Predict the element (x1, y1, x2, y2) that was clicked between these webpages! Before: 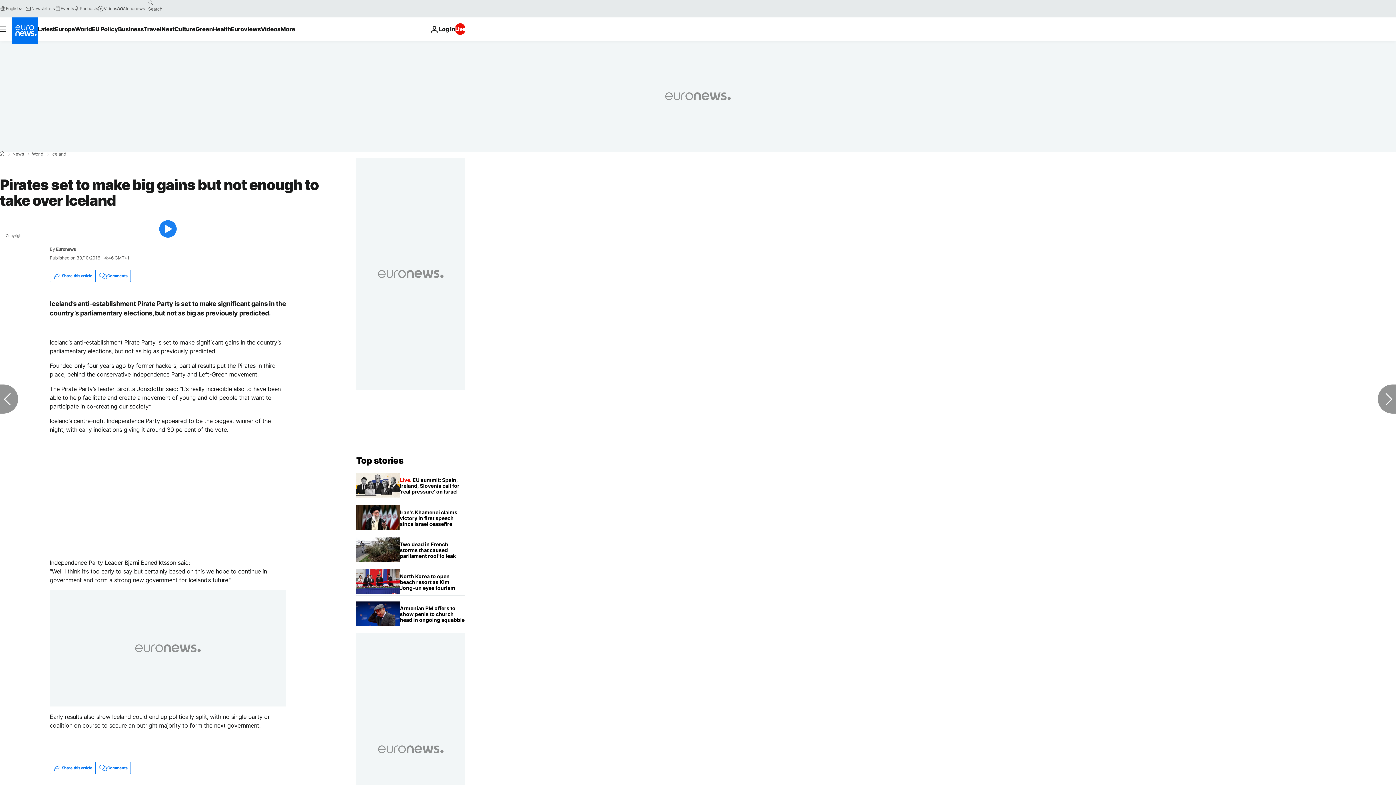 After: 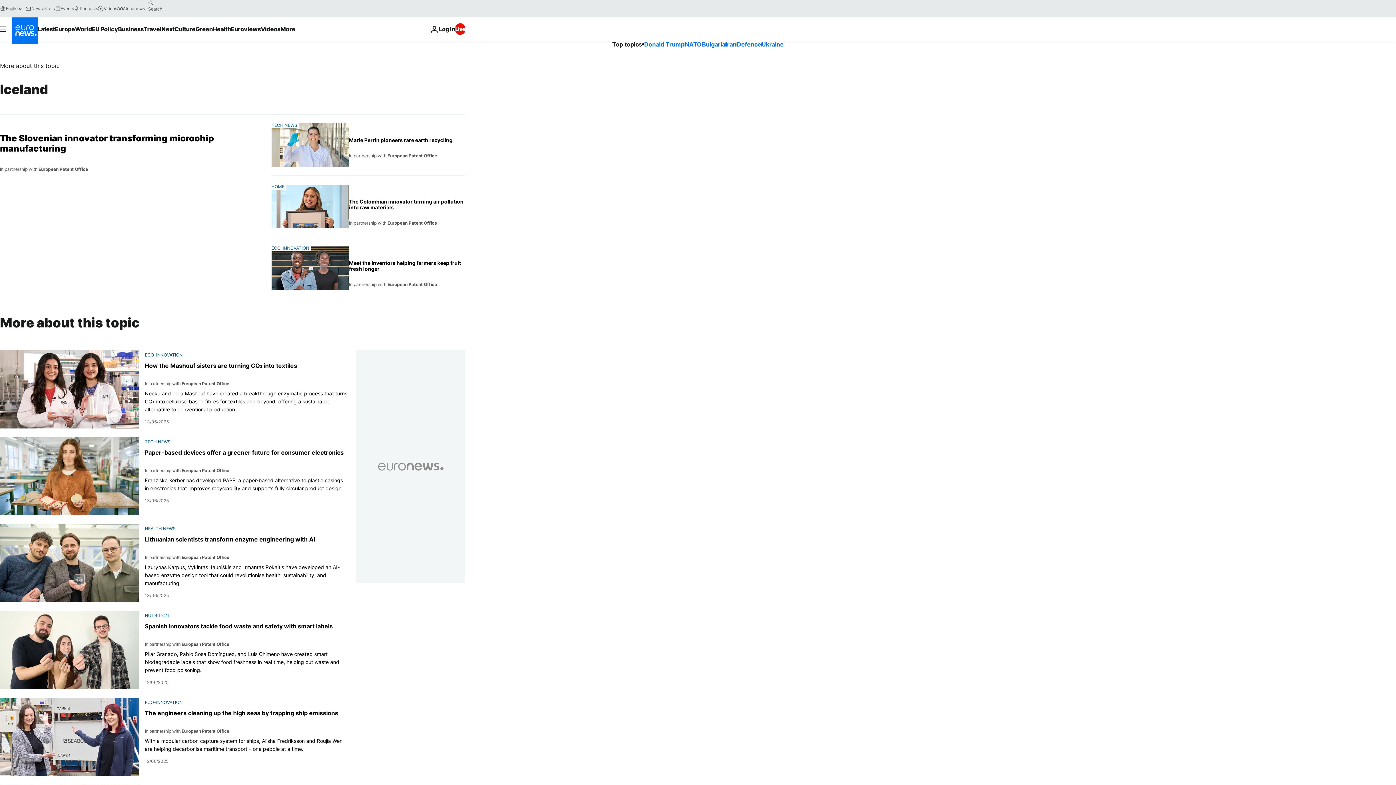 Action: bbox: (51, 152, 66, 156) label: Iceland